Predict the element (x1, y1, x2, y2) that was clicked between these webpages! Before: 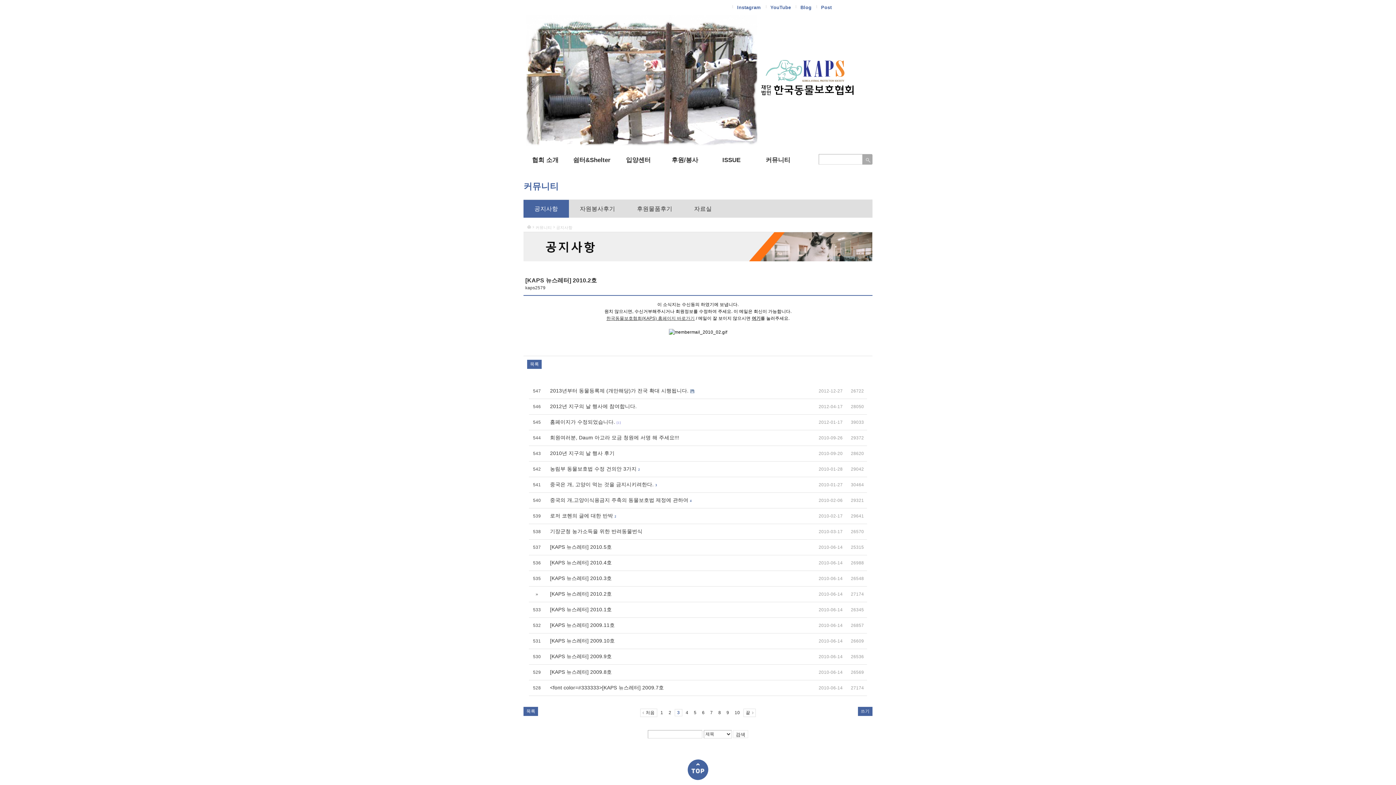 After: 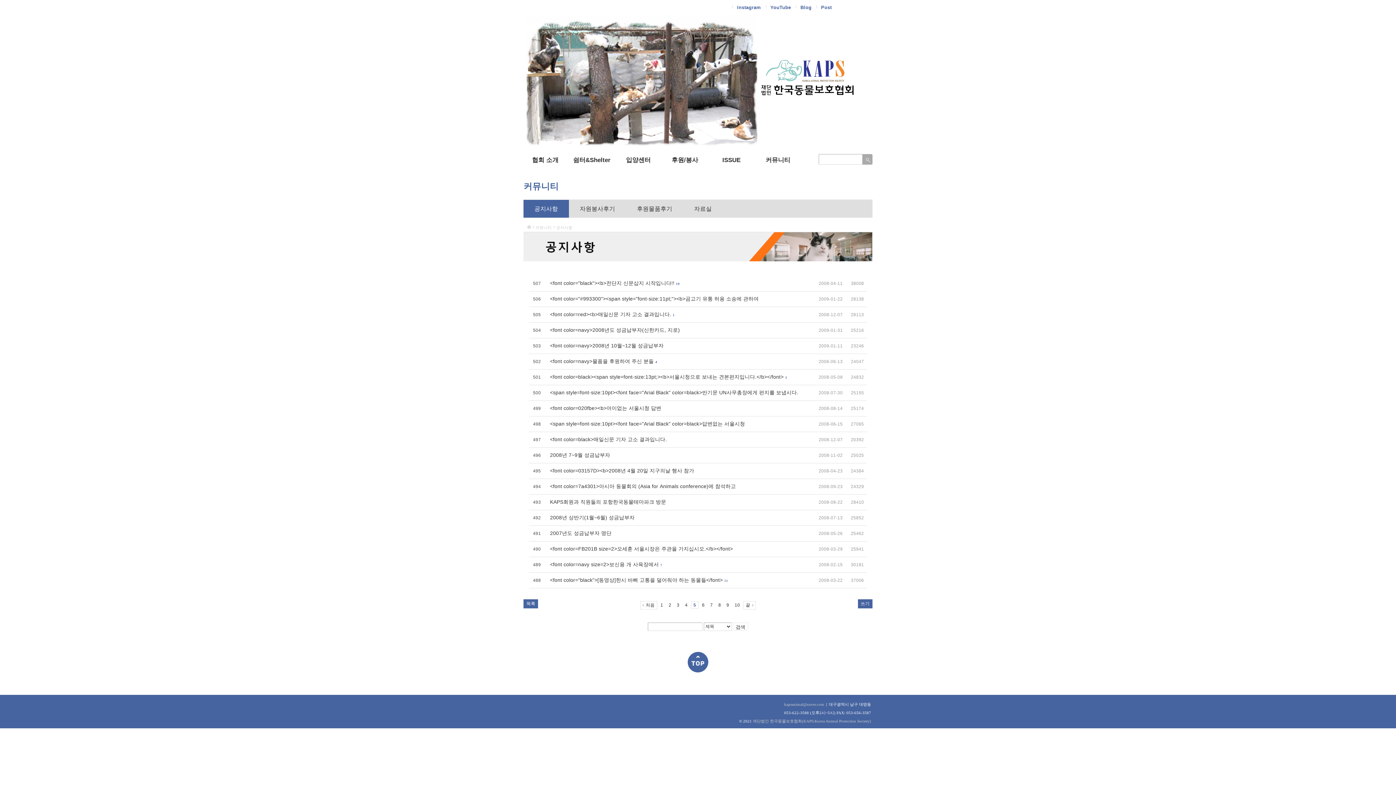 Action: bbox: (691, 709, 698, 716) label: 5